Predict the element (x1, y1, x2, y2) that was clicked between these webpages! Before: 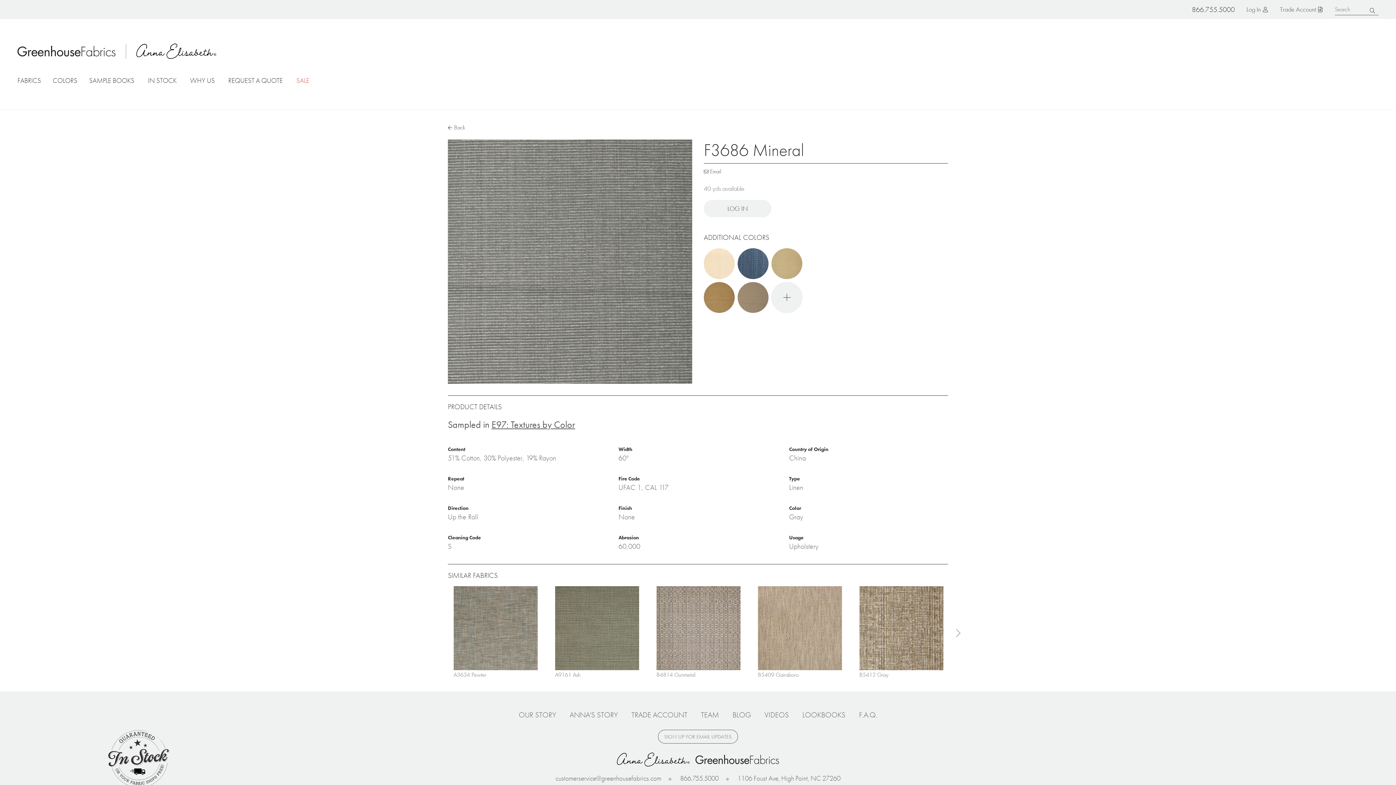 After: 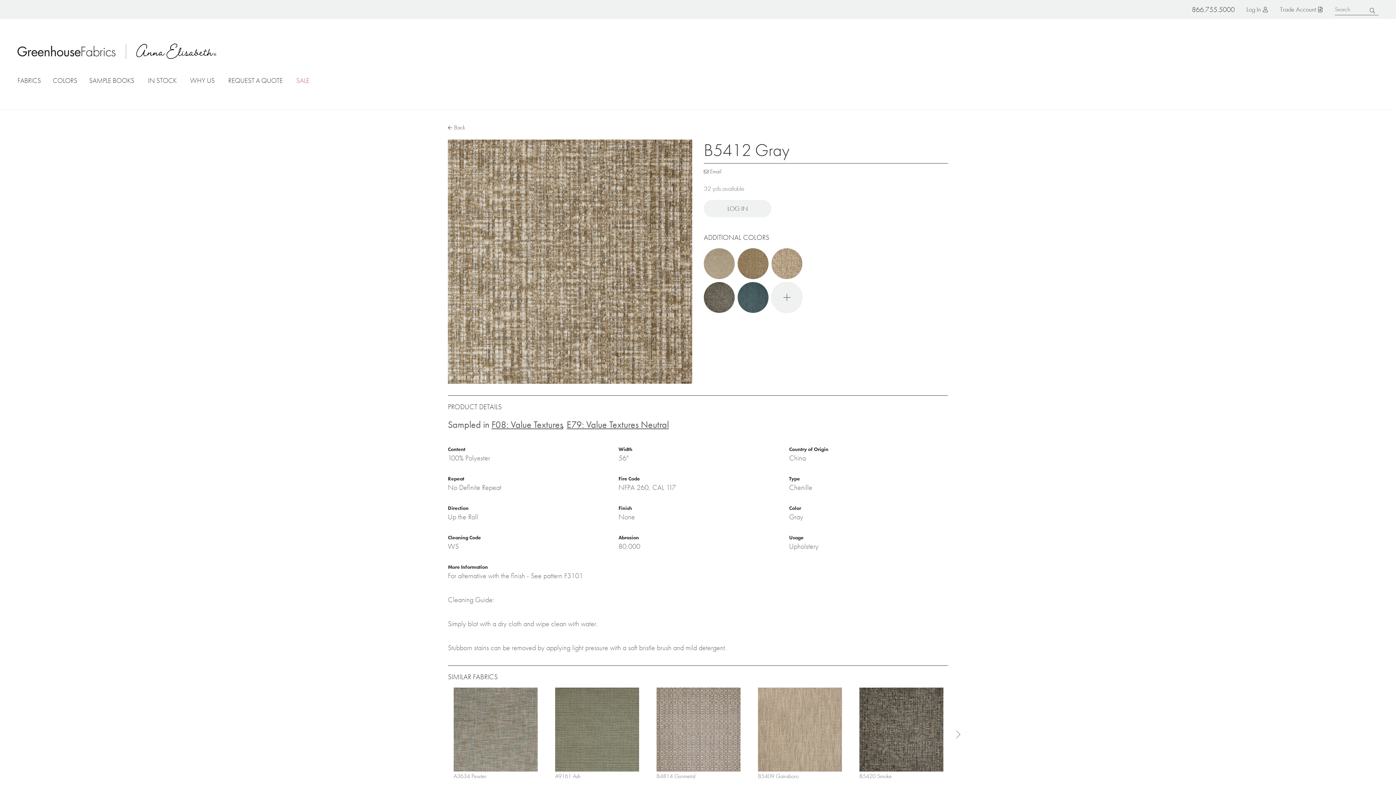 Action: label: B5412 Gray bbox: (859, 671, 888, 678)